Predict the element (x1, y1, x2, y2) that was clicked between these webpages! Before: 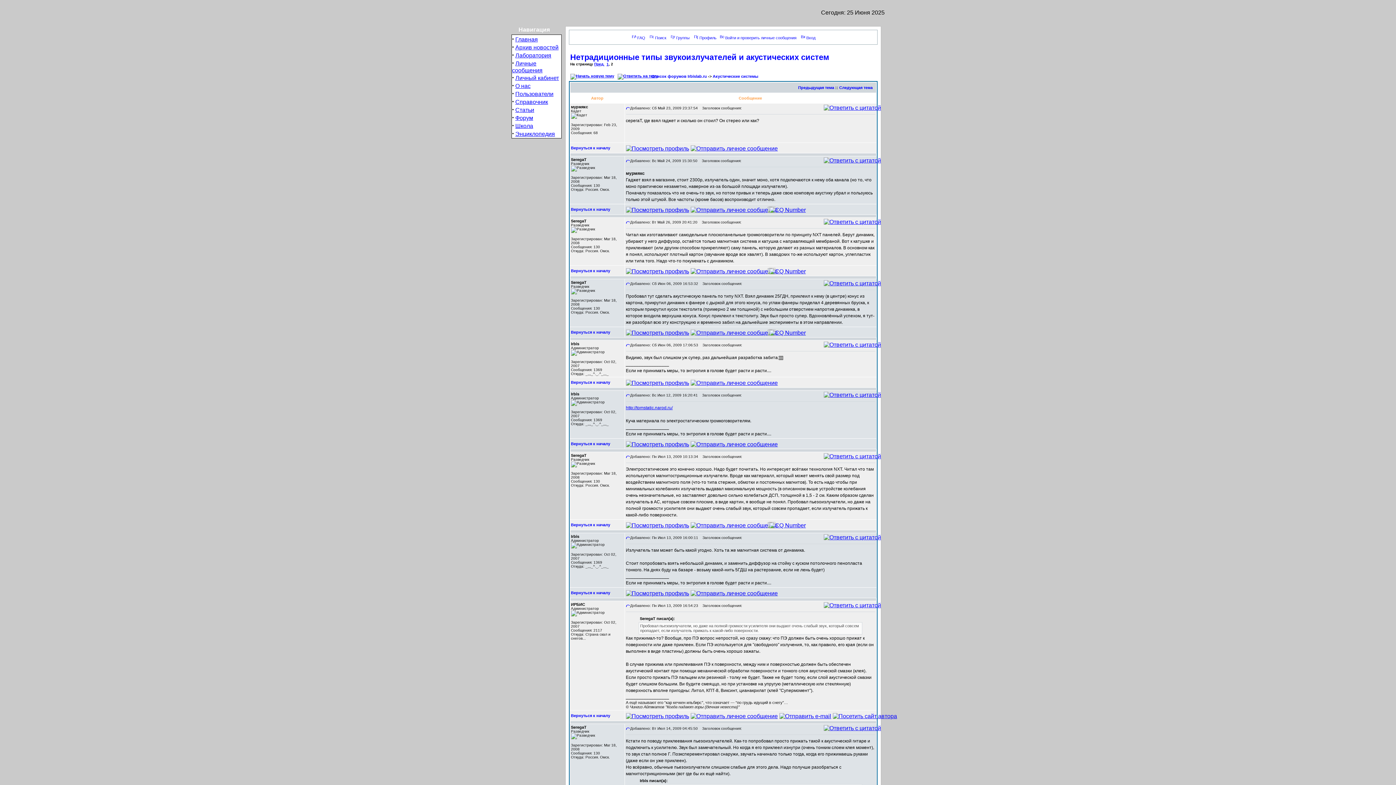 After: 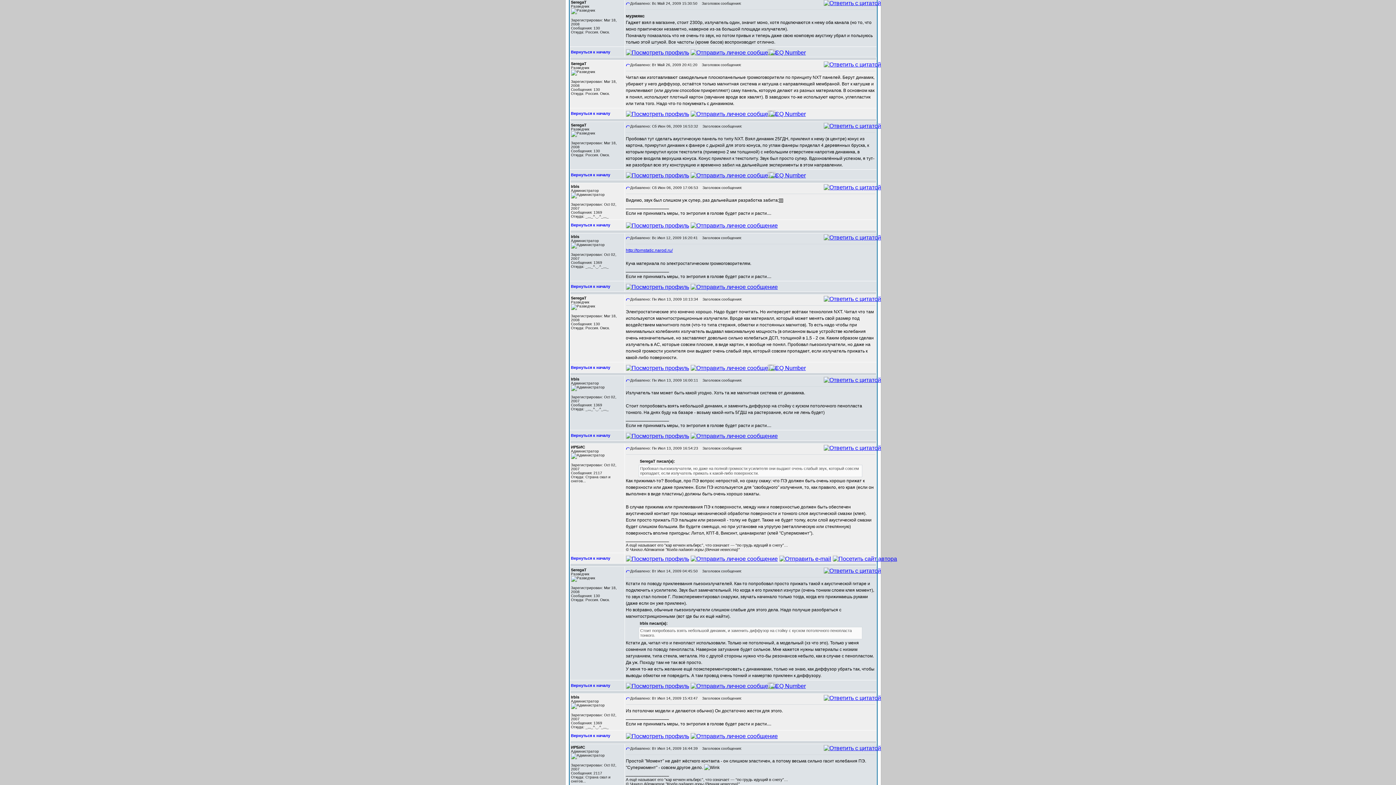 Action: bbox: (626, 157, 630, 163)